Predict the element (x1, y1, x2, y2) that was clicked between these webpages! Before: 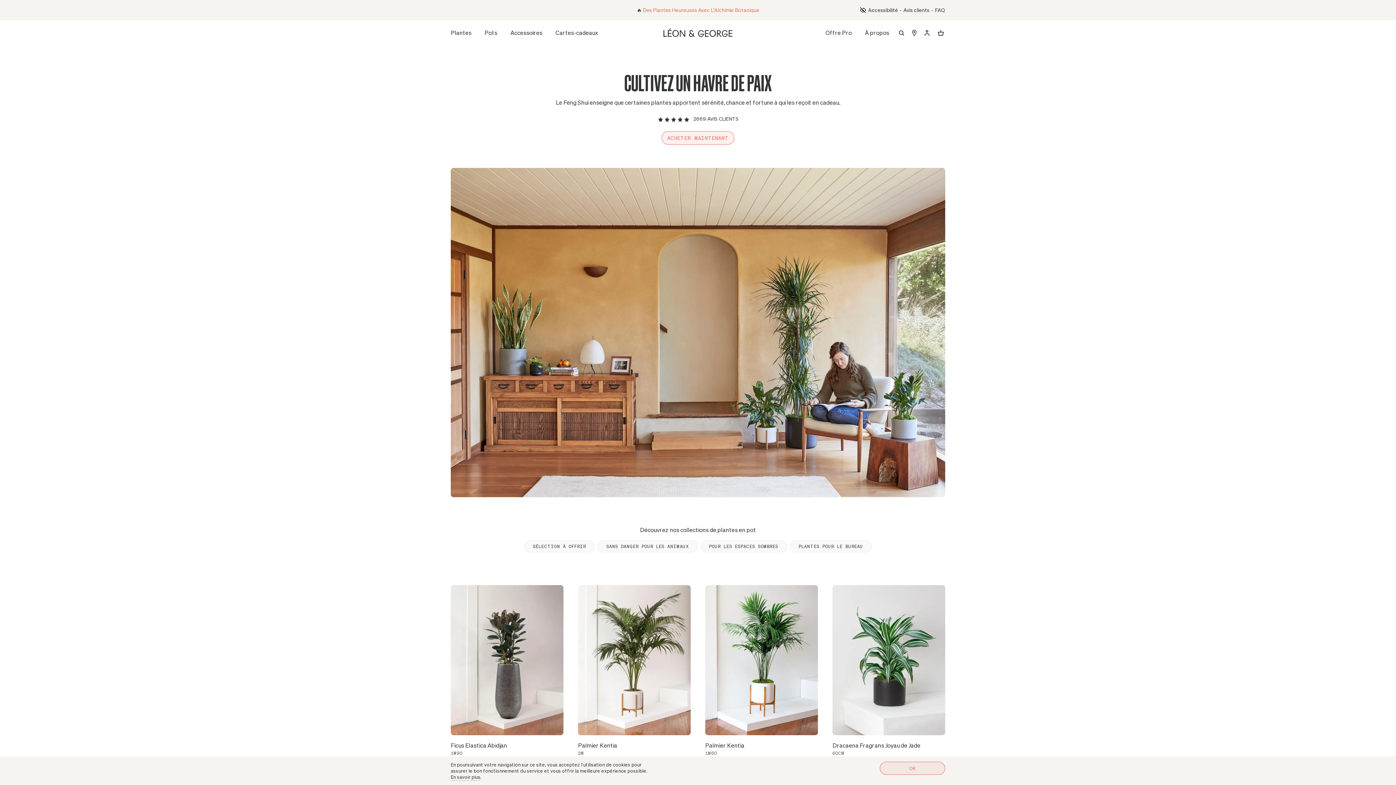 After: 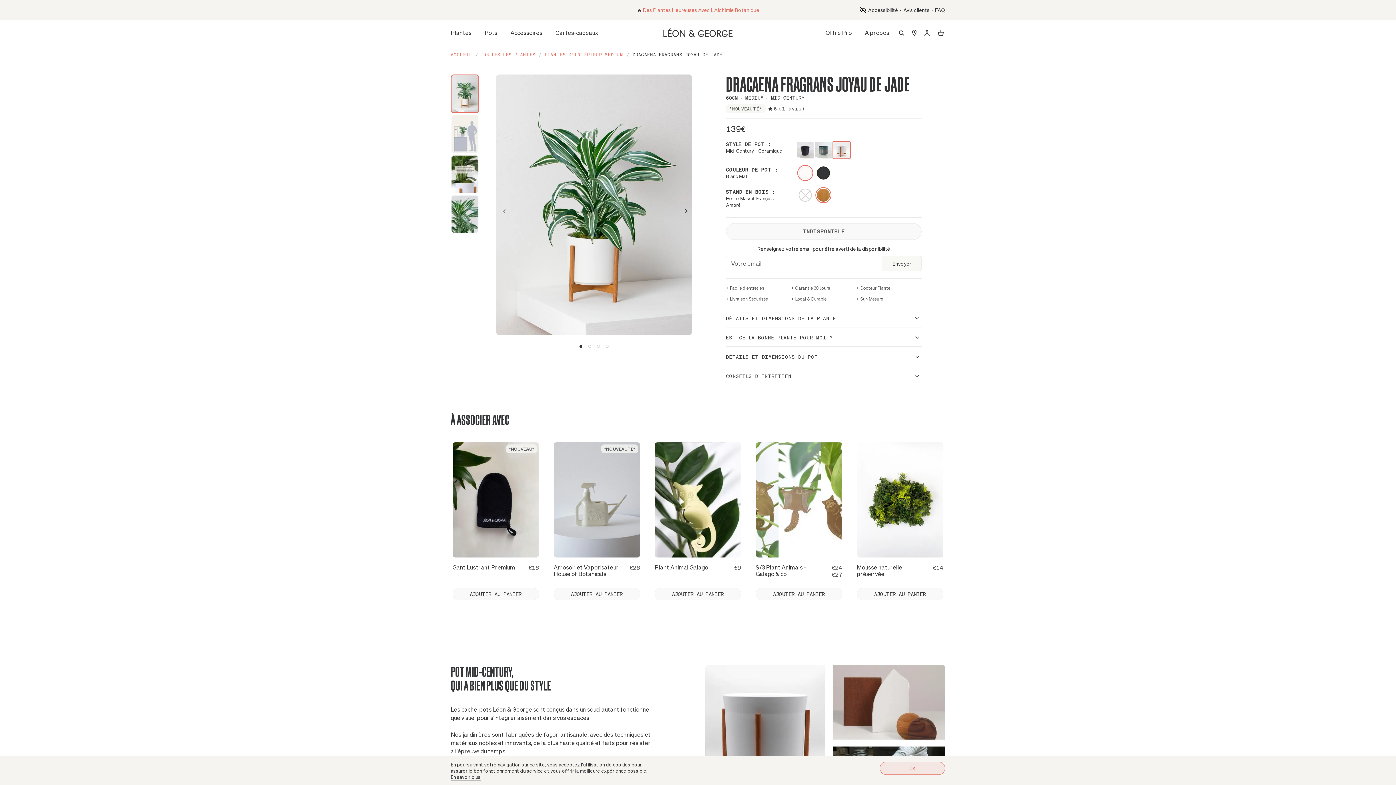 Action: bbox: (832, 585, 945, 756) label: Dracaena Fragrans Joyau de Jade

60CM